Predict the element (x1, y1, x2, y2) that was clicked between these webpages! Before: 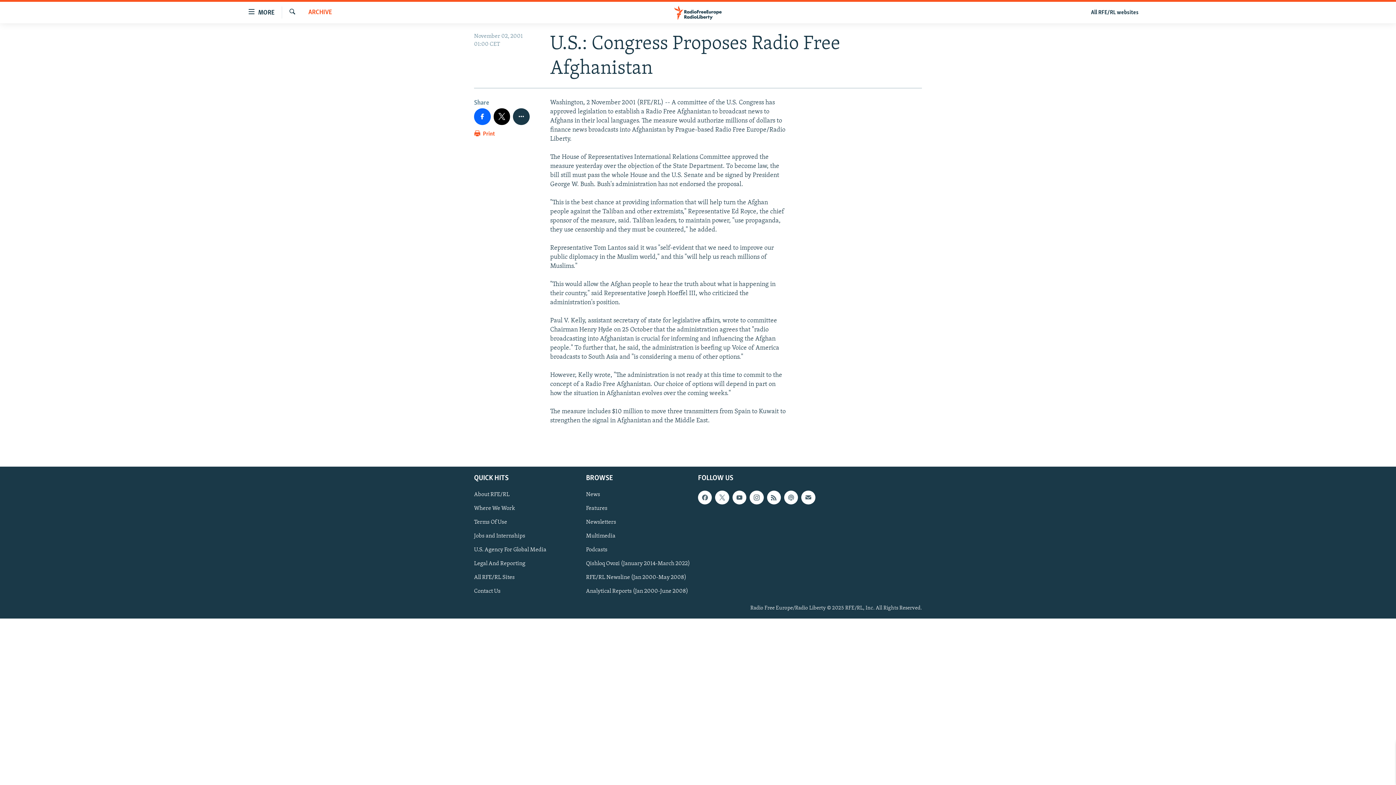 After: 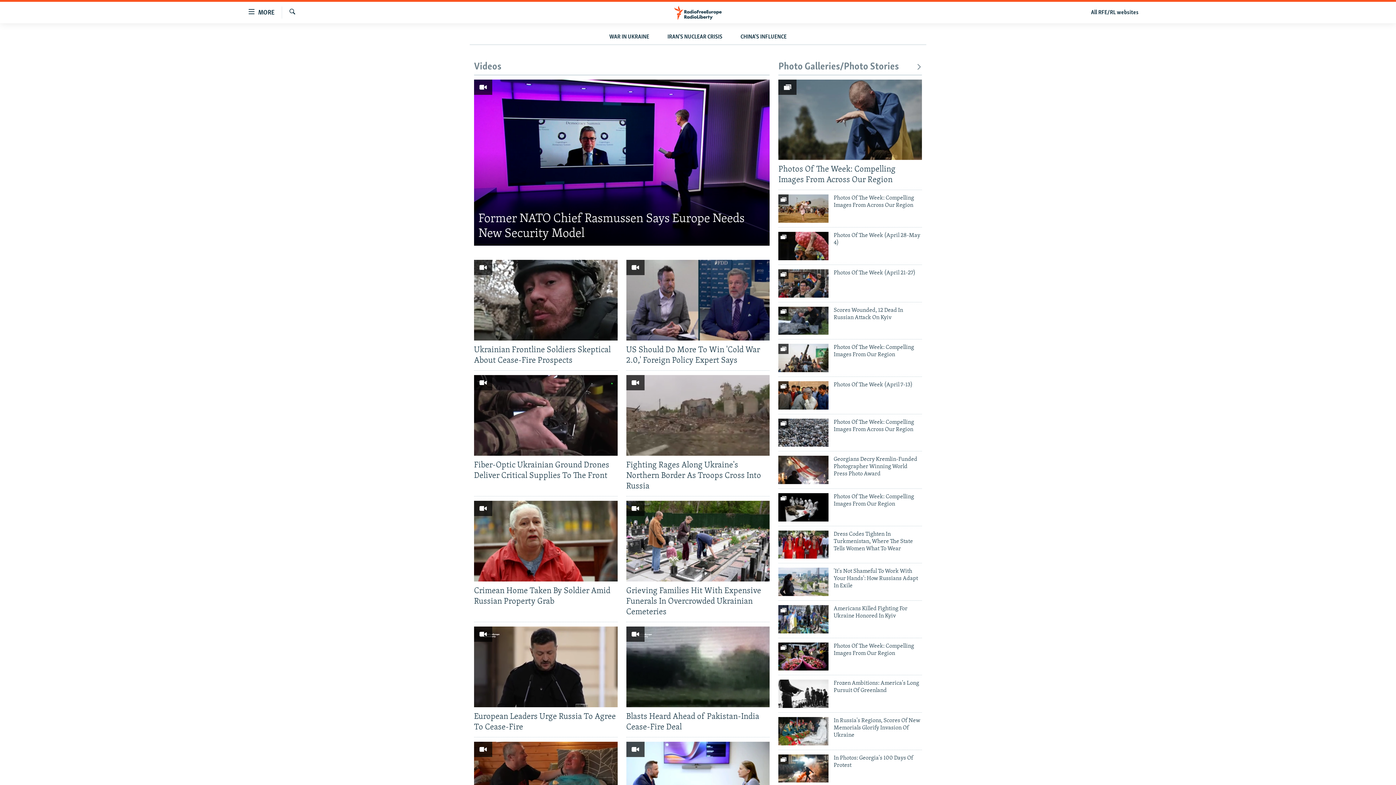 Action: bbox: (586, 532, 693, 540) label: Multimedia